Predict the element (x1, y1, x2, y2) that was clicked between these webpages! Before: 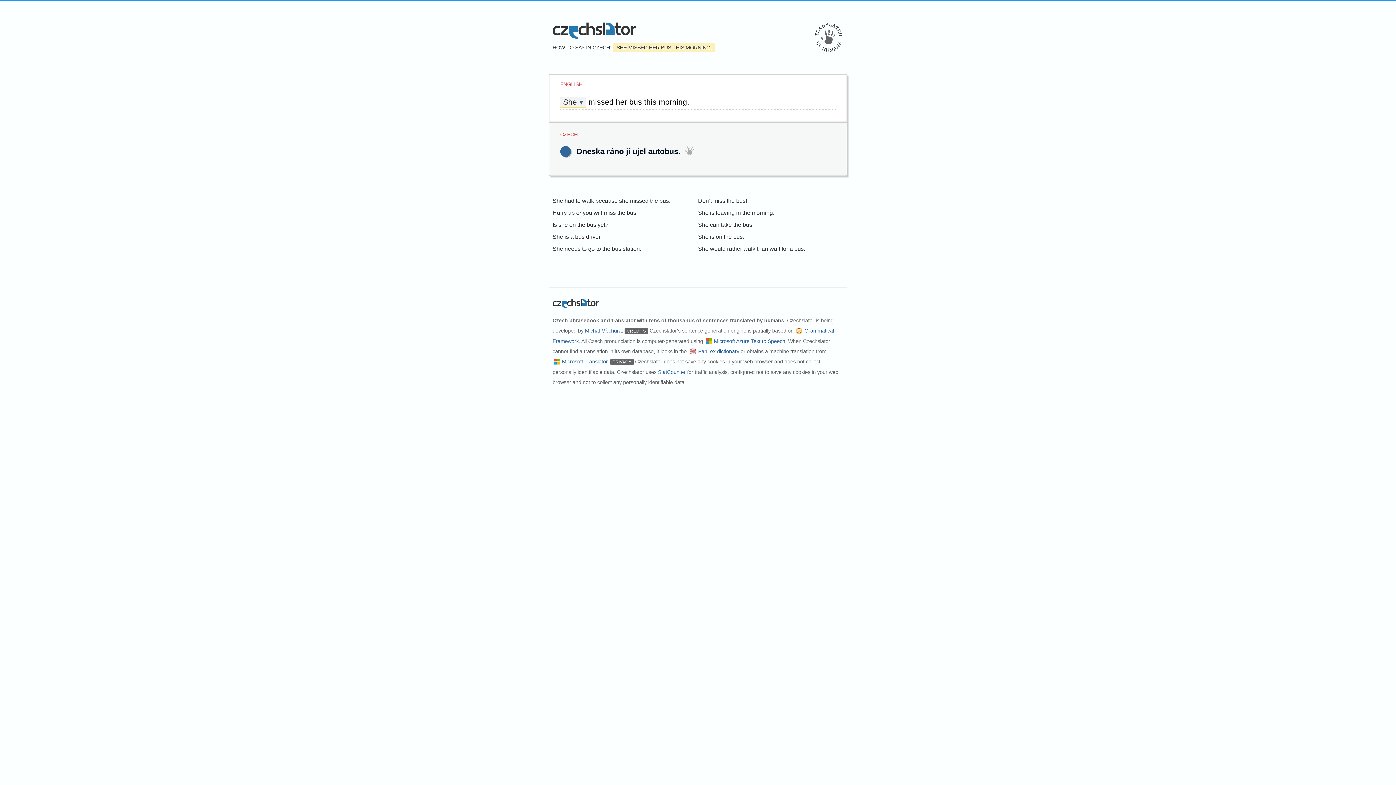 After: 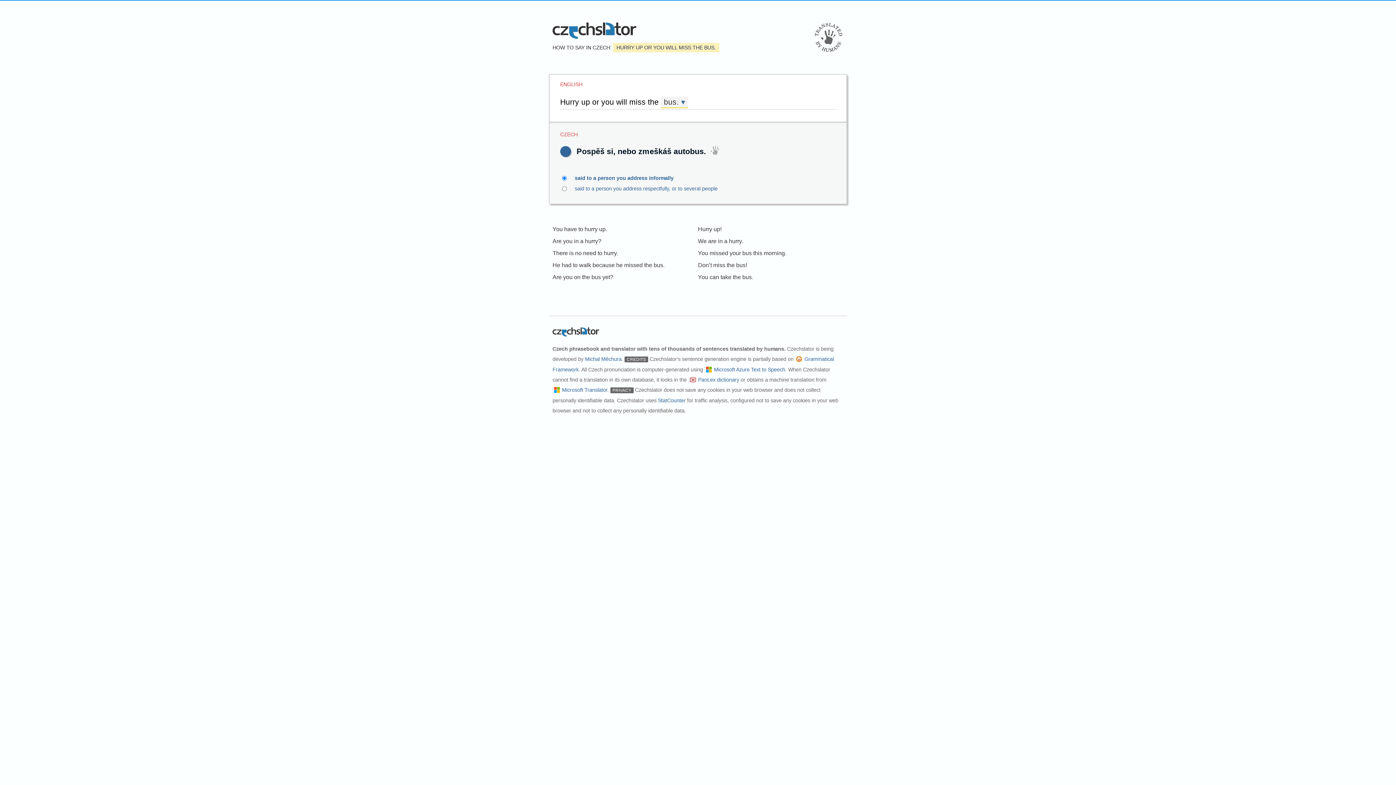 Action: bbox: (552, 209, 637, 216) label: Hurry up or you will miss the bus.